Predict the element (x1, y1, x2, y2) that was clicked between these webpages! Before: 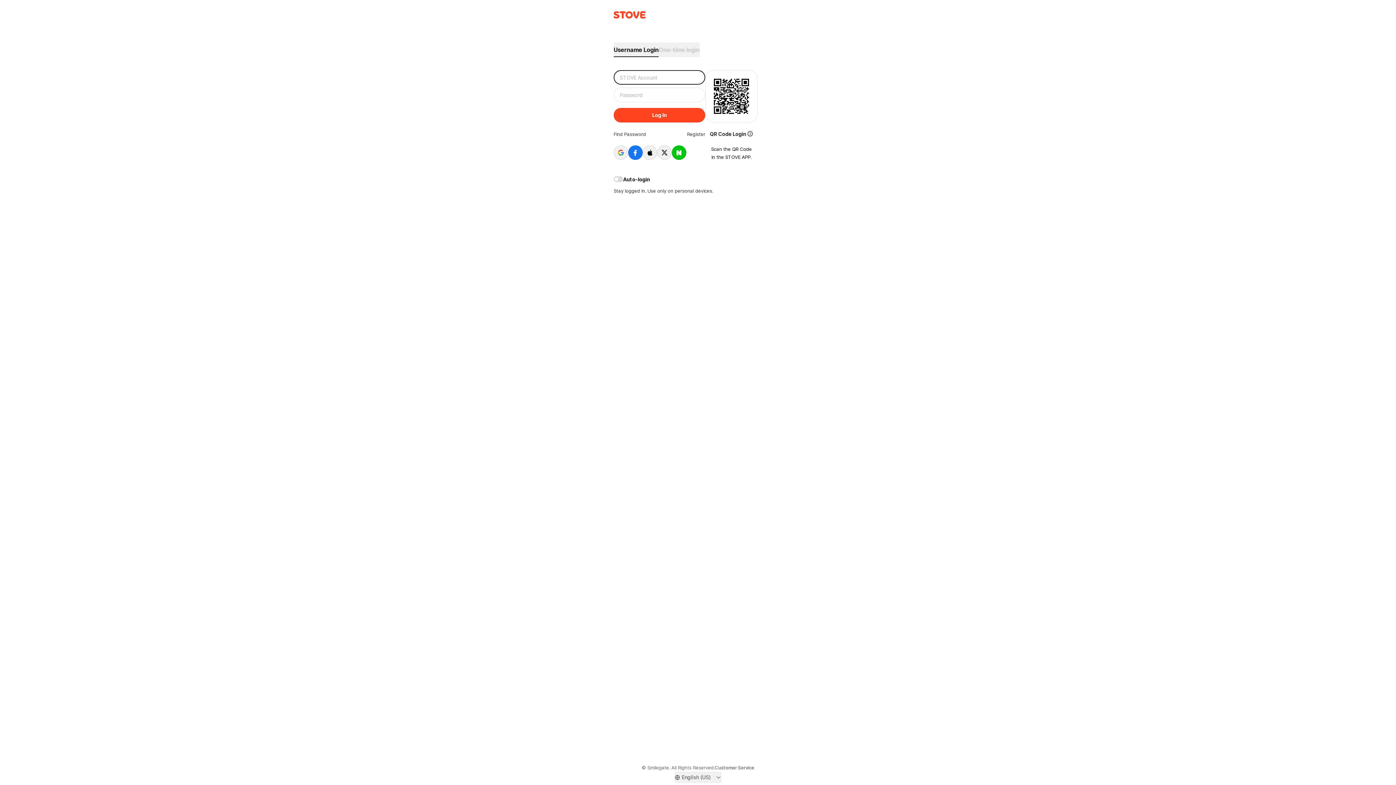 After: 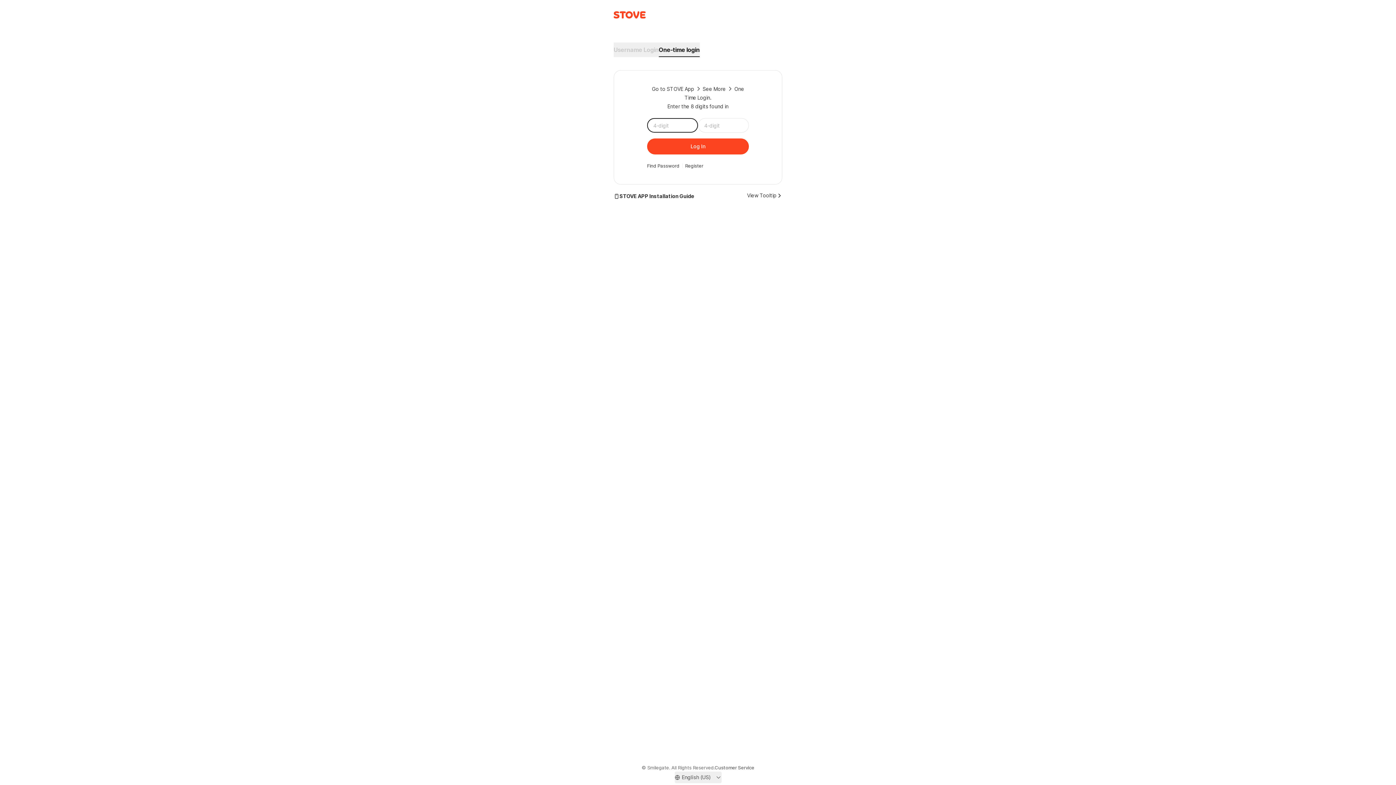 Action: label: One-time login bbox: (658, 34, 696, 49)